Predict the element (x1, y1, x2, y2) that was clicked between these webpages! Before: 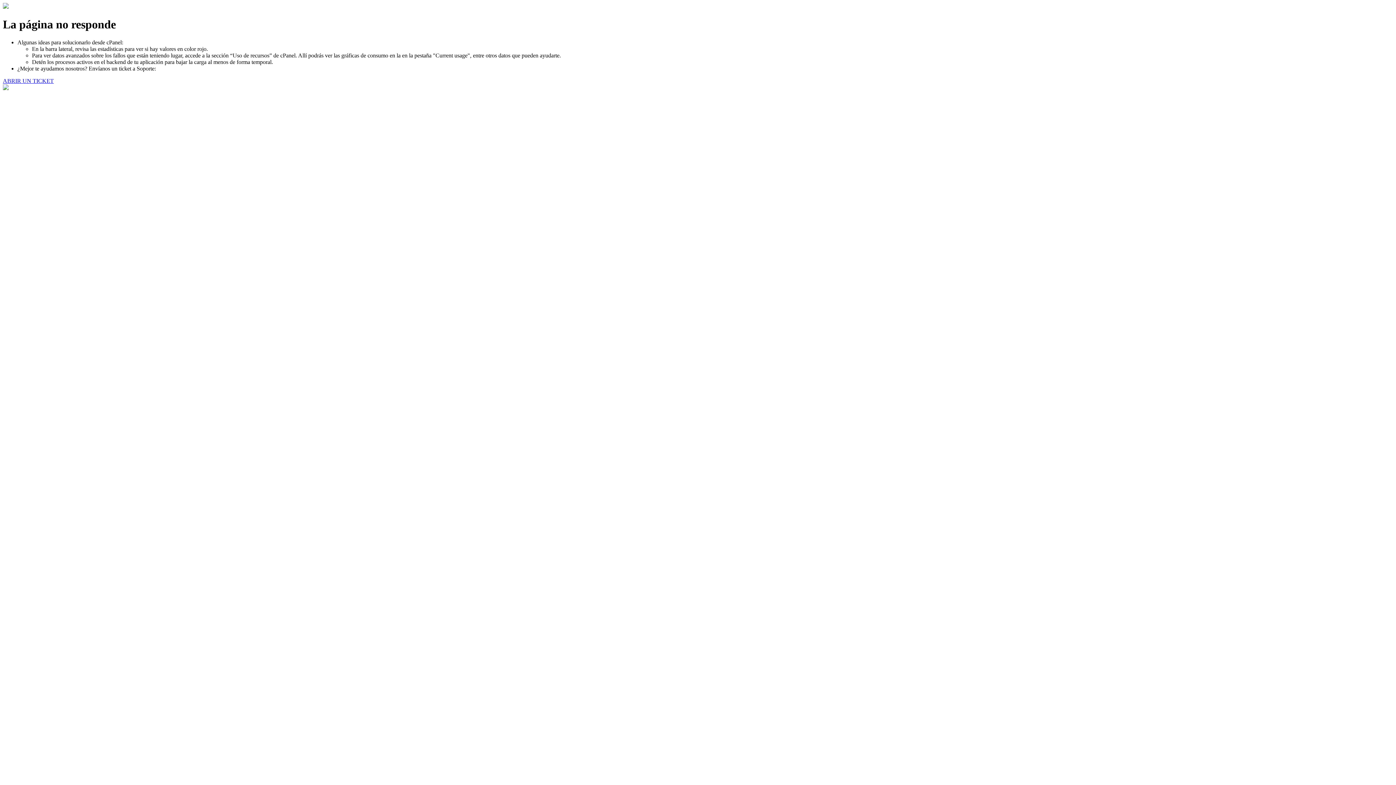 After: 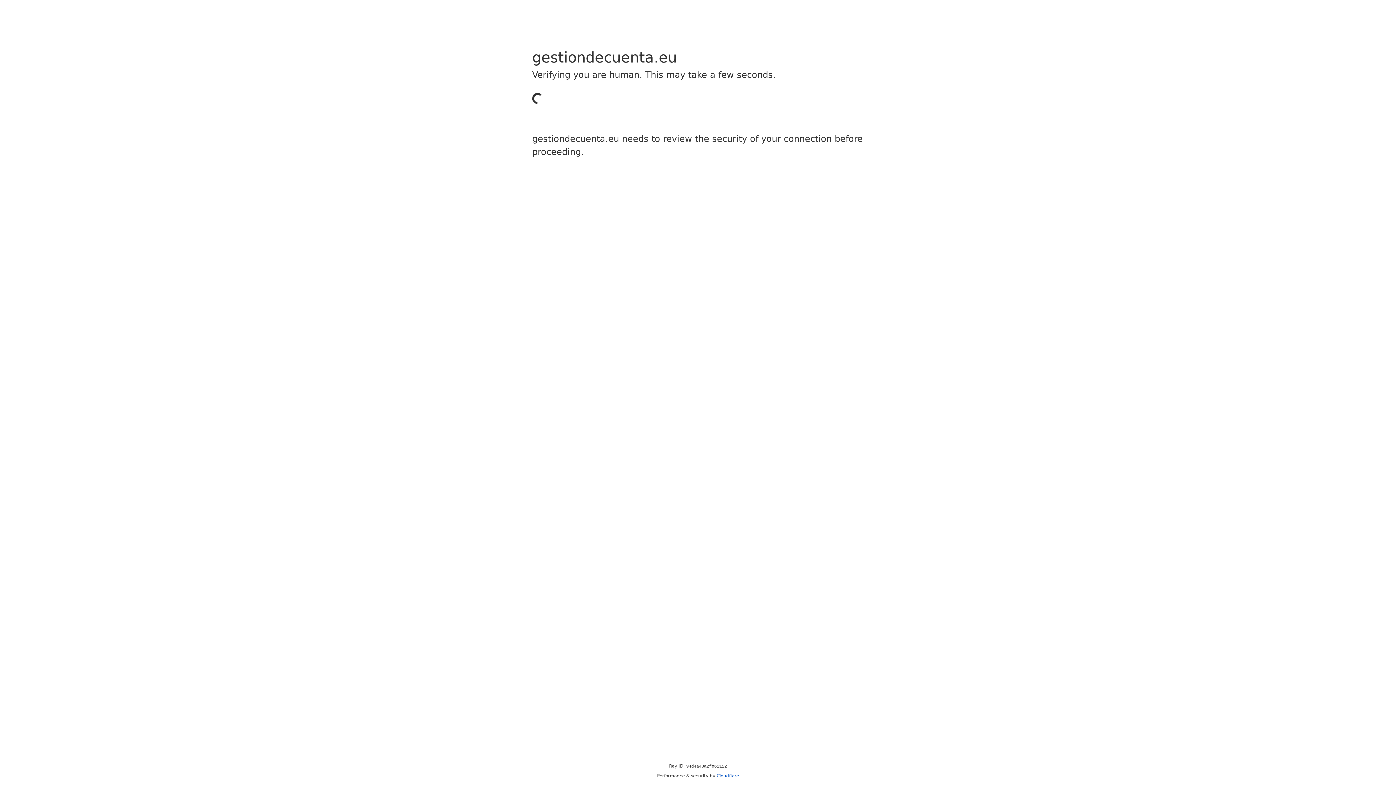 Action: label: ABRIR UN TICKET bbox: (2, 77, 53, 83)